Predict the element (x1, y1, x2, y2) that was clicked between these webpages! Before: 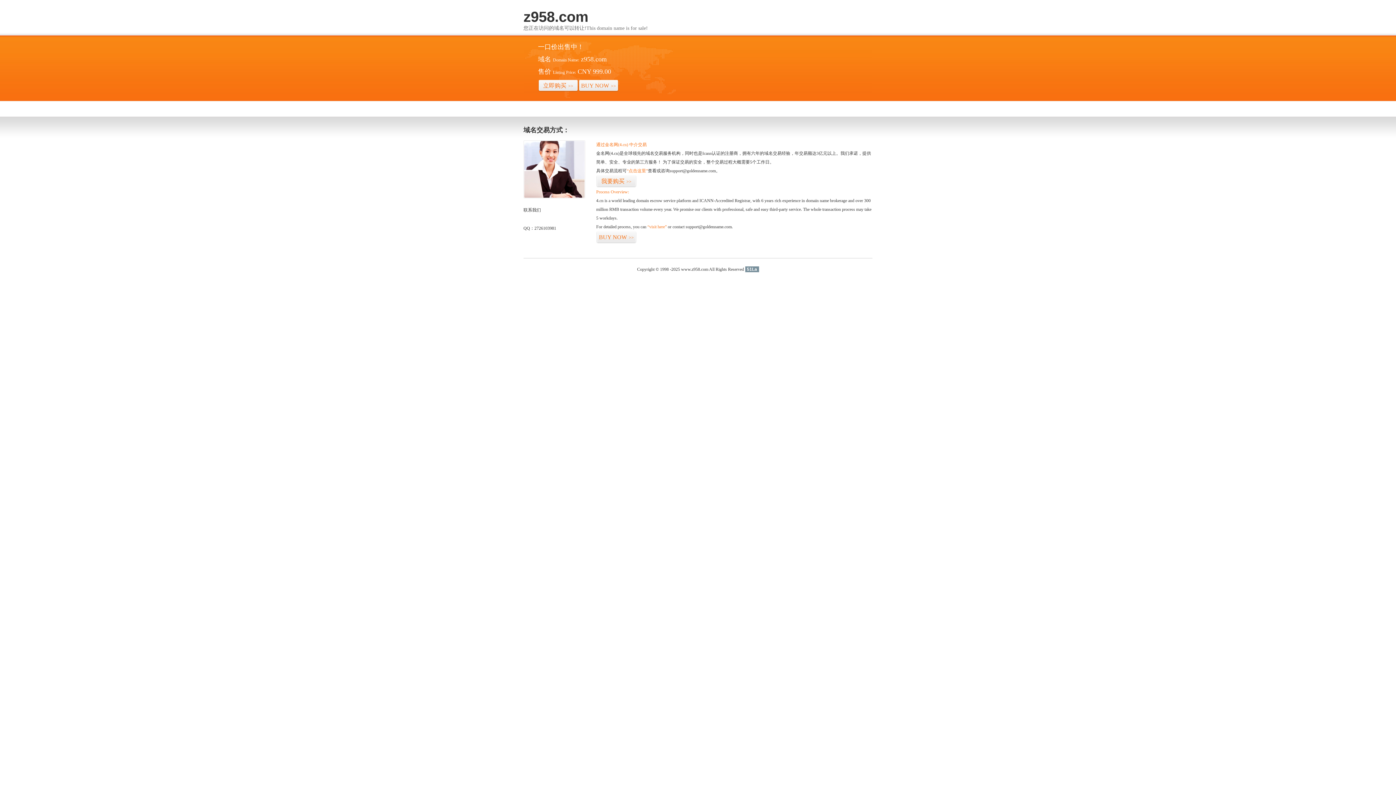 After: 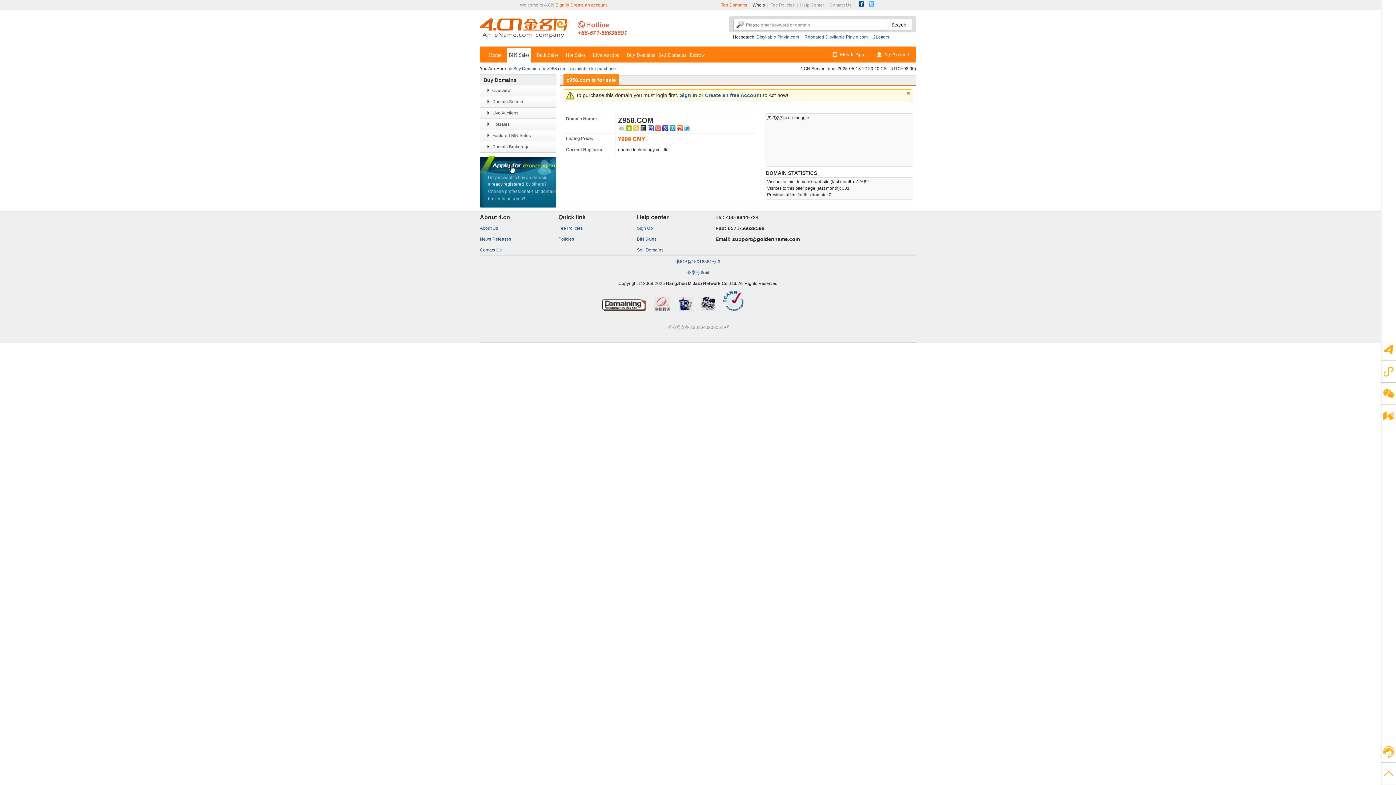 Action: bbox: (596, 231, 636, 243) label: BUY NOW>>